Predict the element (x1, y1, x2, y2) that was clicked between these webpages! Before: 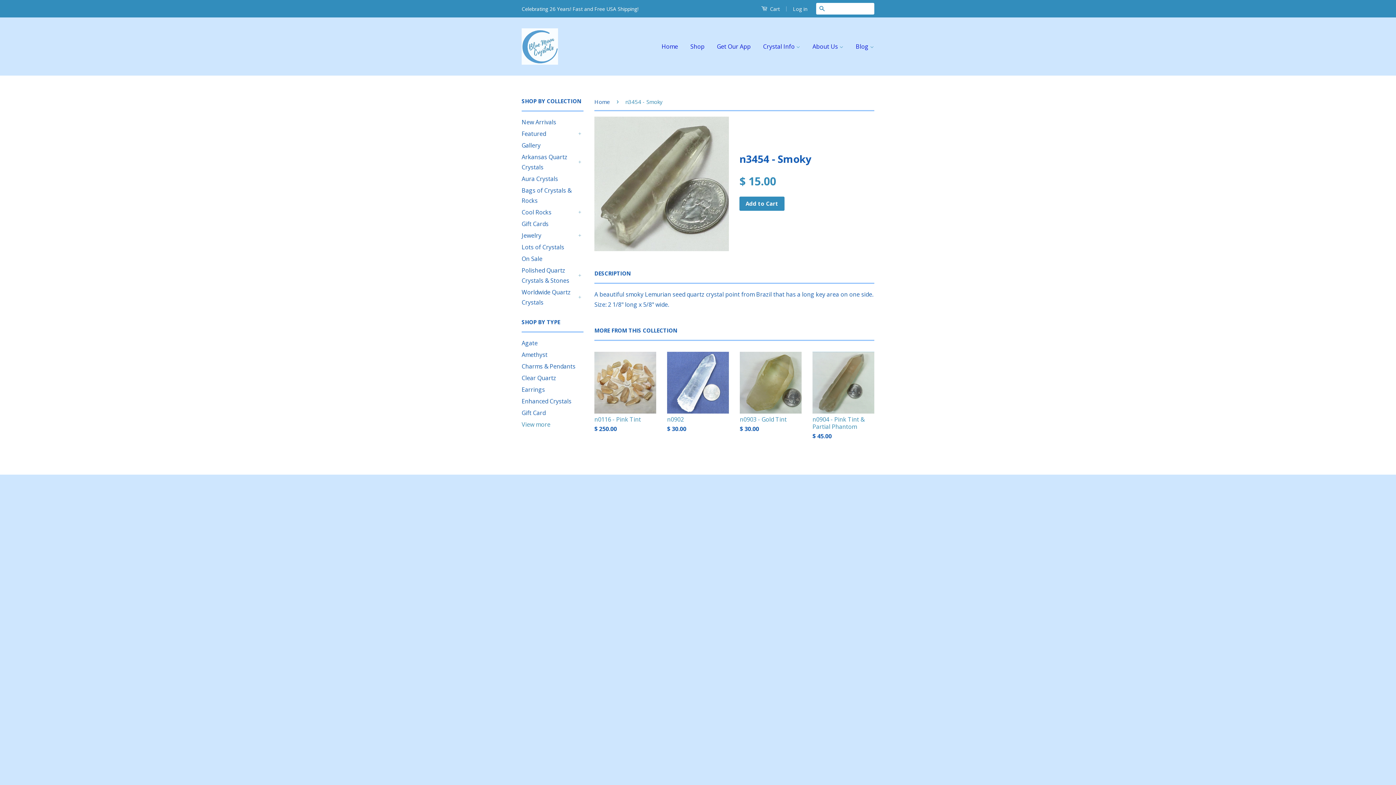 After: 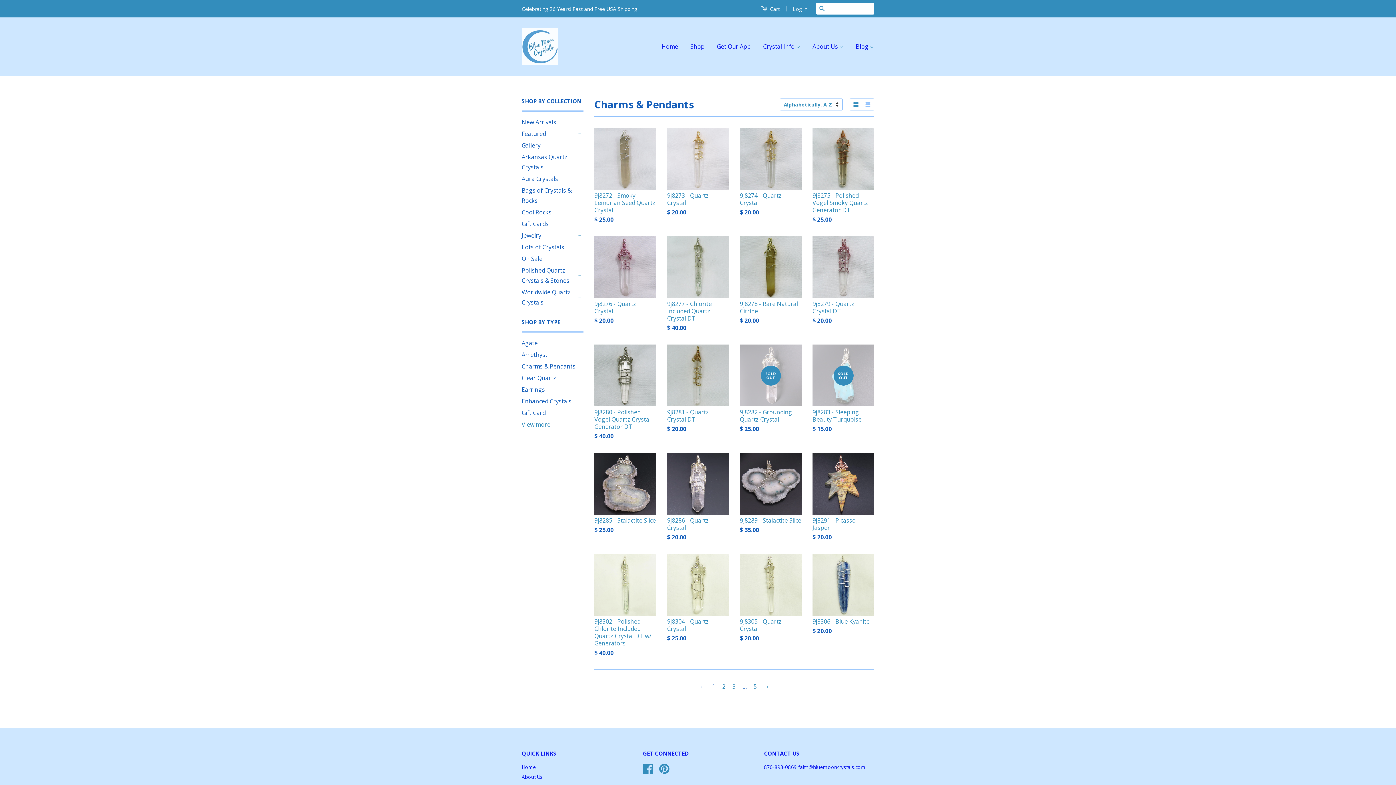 Action: bbox: (521, 362, 575, 370) label: Charms & Pendants